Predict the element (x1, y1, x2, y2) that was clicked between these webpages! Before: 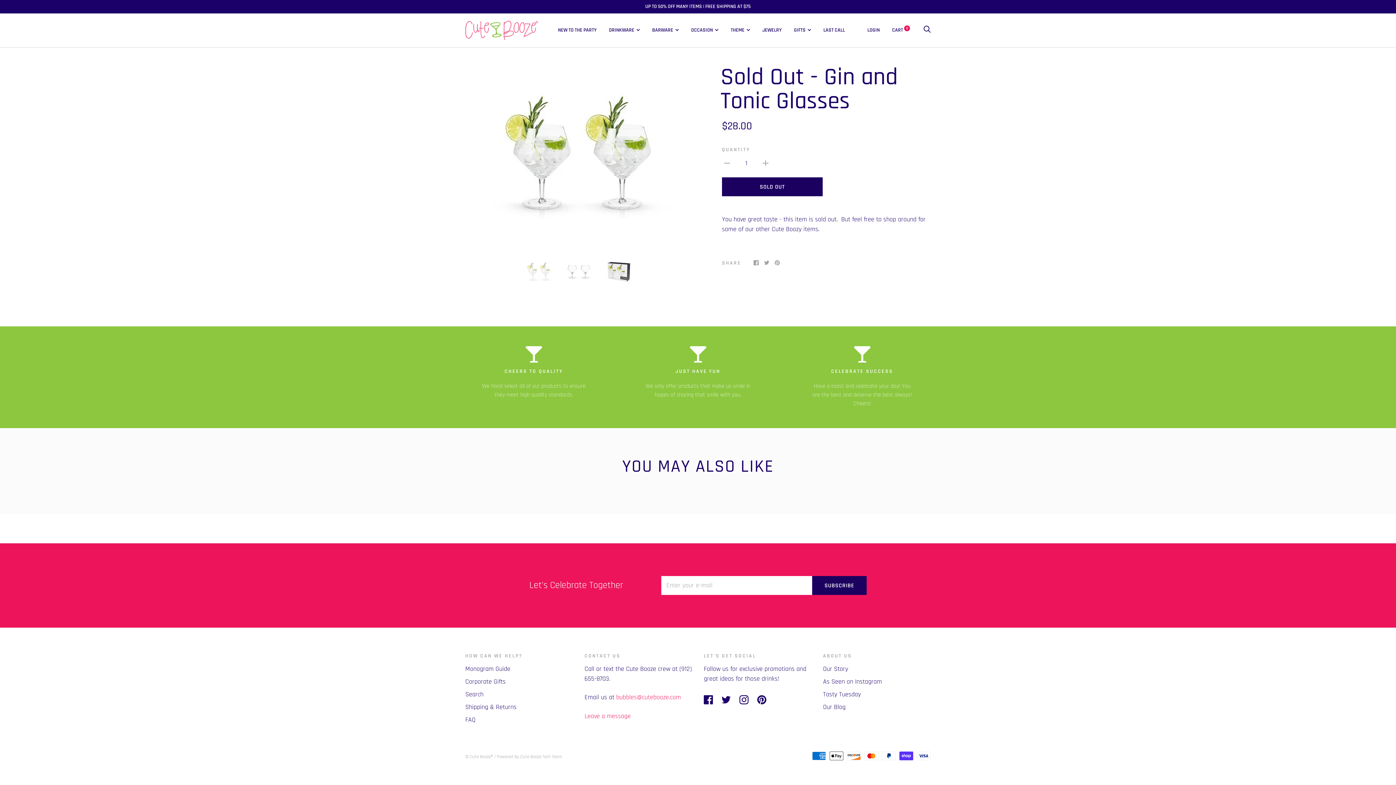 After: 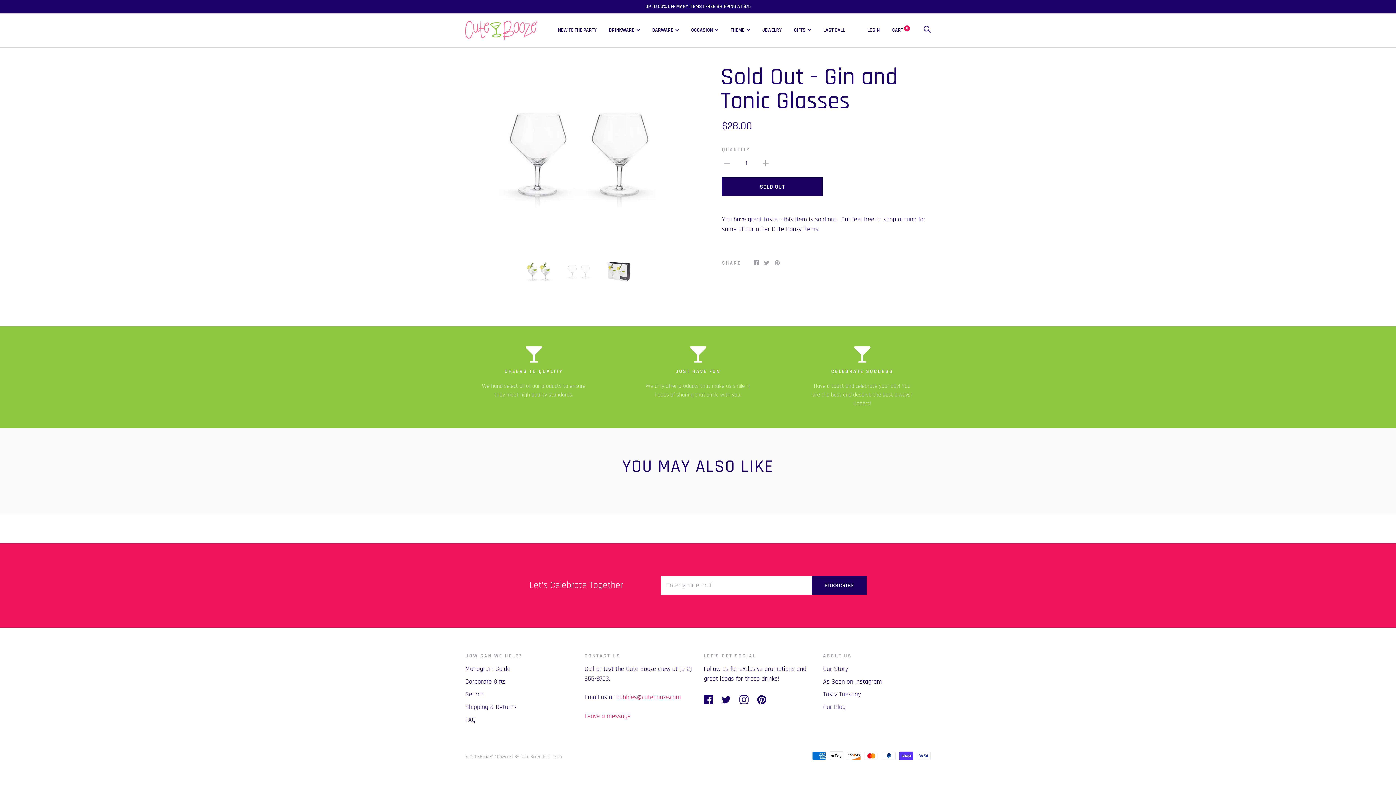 Action: bbox: (564, 257, 593, 286)